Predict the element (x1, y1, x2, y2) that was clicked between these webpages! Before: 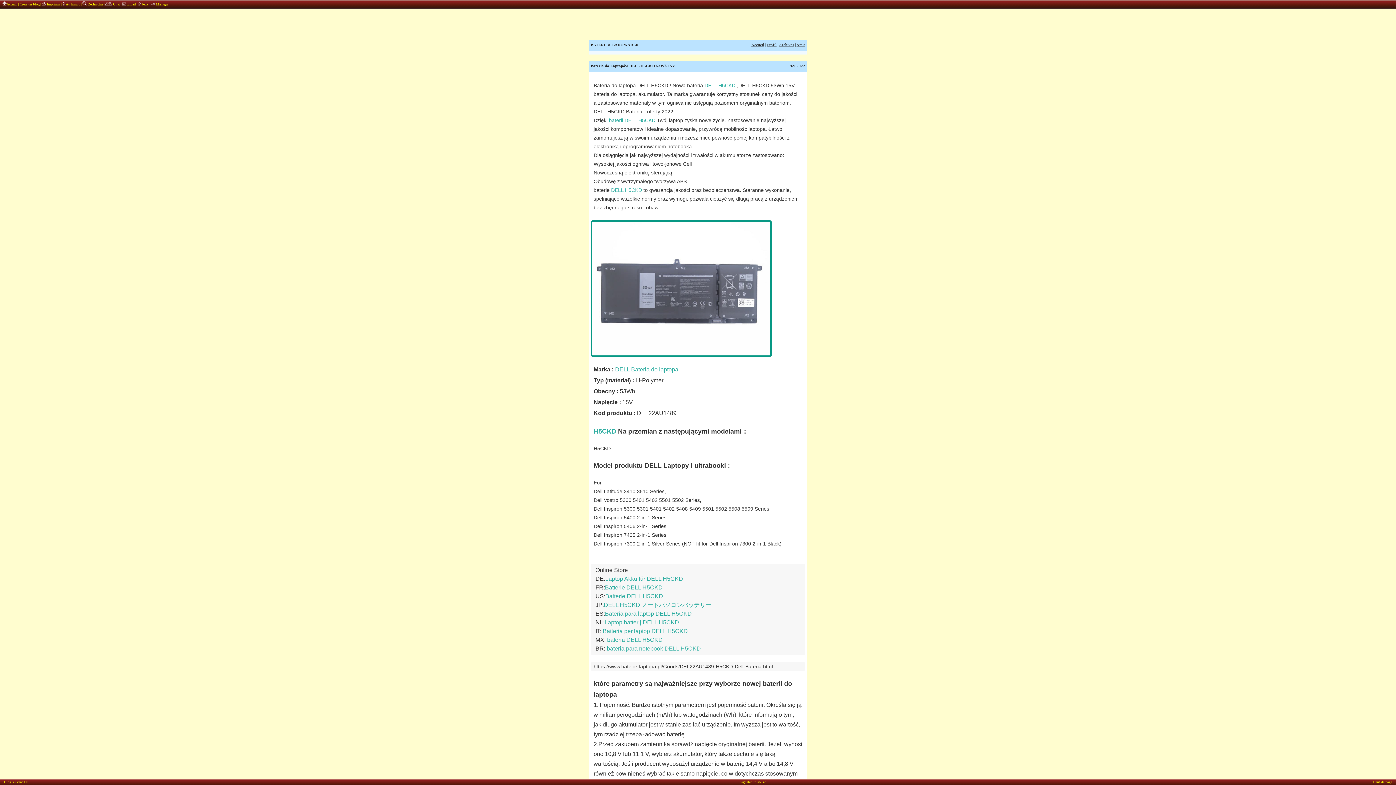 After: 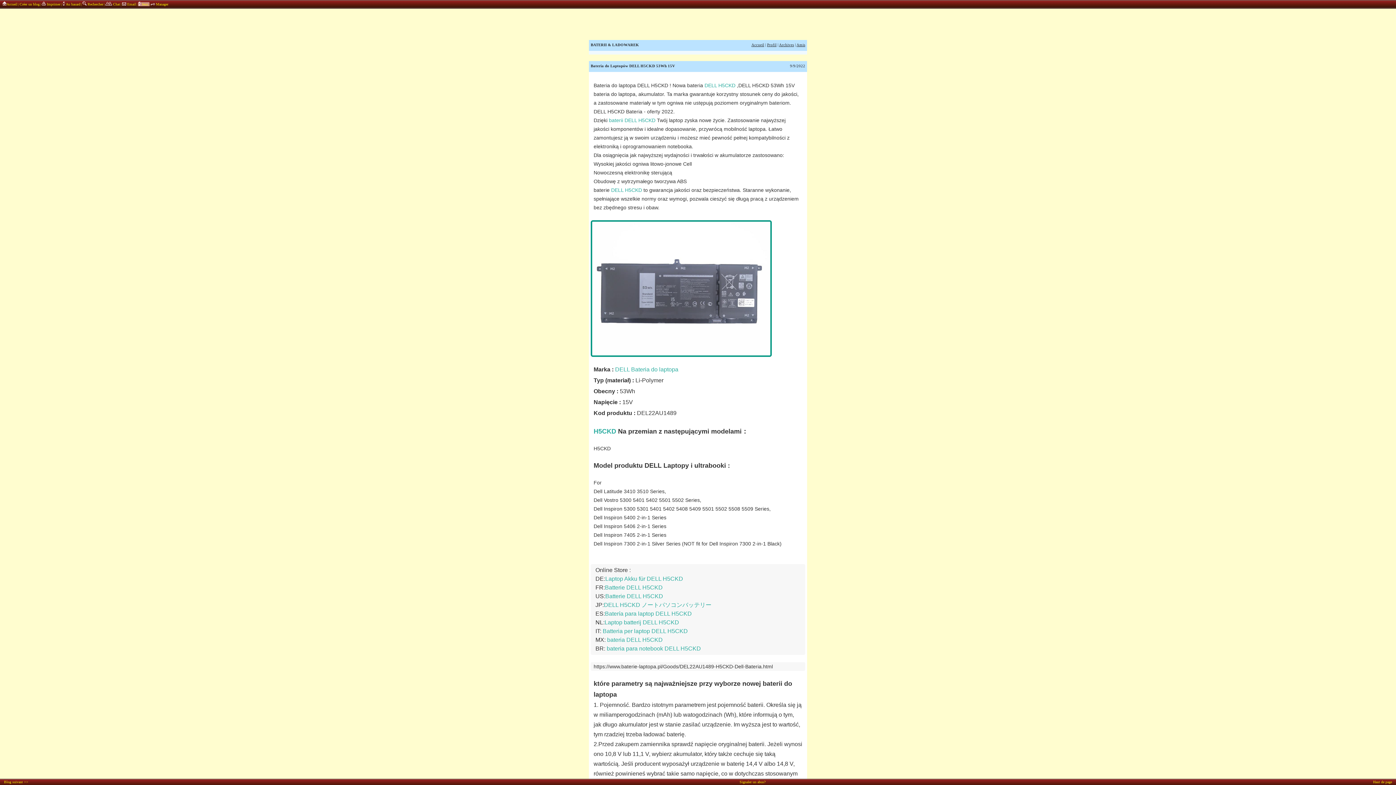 Action: bbox: (138, 2, 149, 6) label:  Jeux 